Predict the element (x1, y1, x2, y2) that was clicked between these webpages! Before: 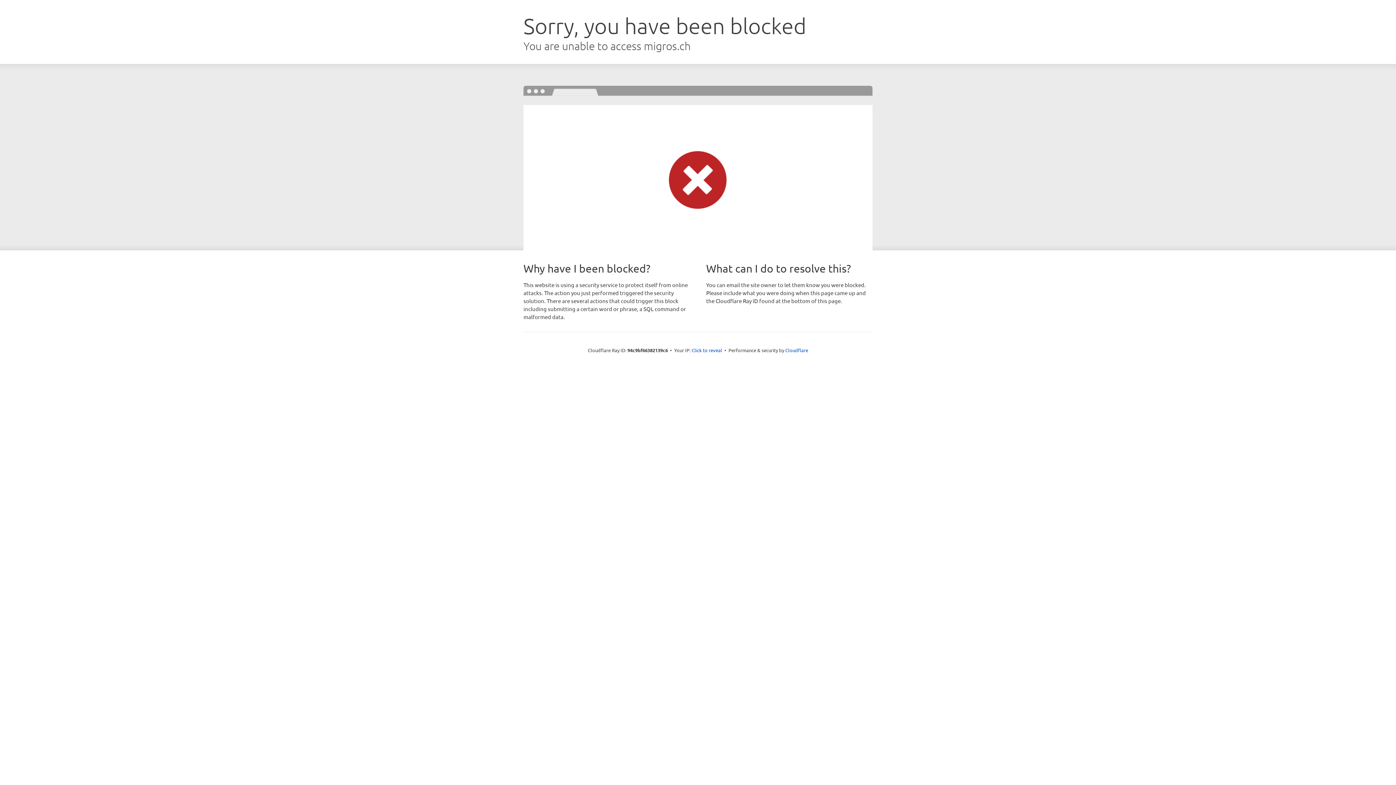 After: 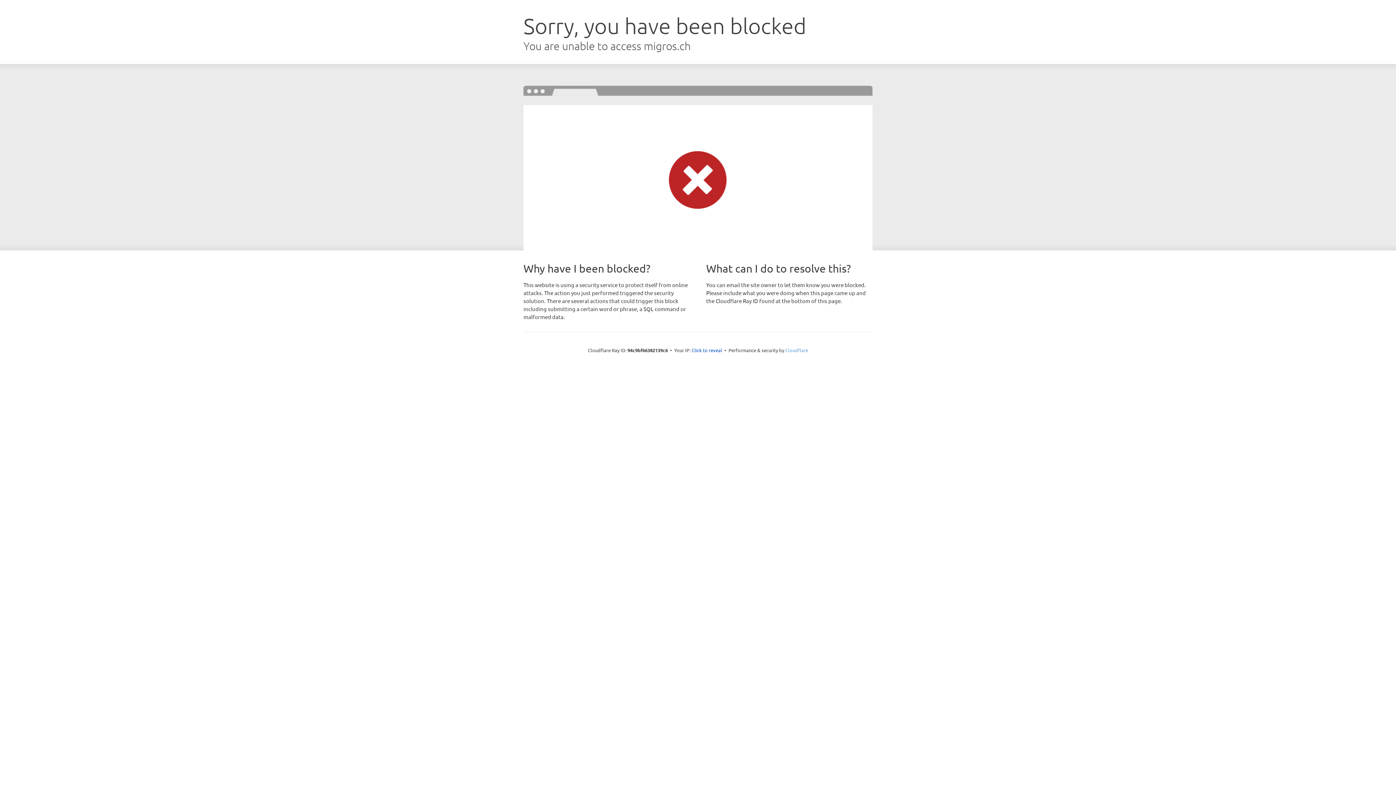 Action: bbox: (785, 347, 808, 353) label: Cloudflare